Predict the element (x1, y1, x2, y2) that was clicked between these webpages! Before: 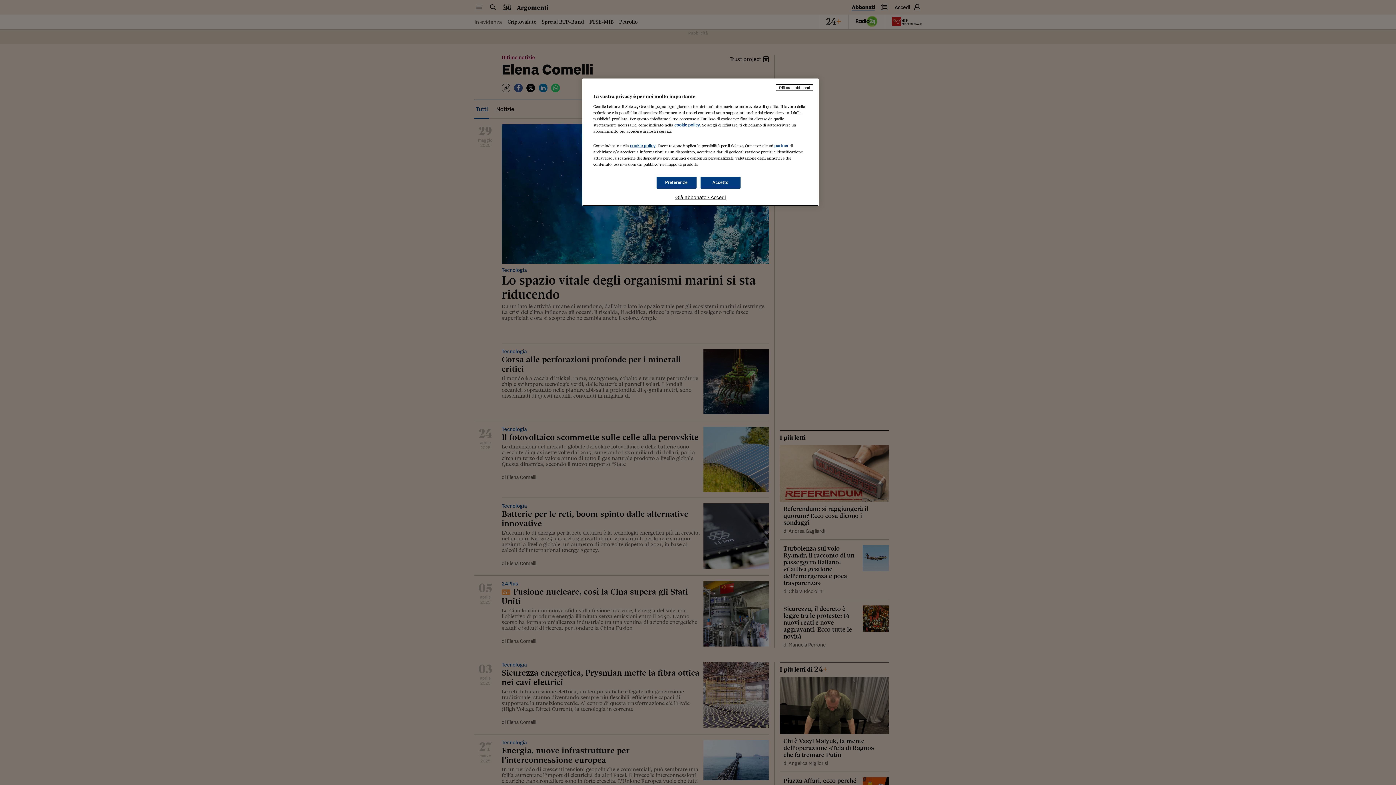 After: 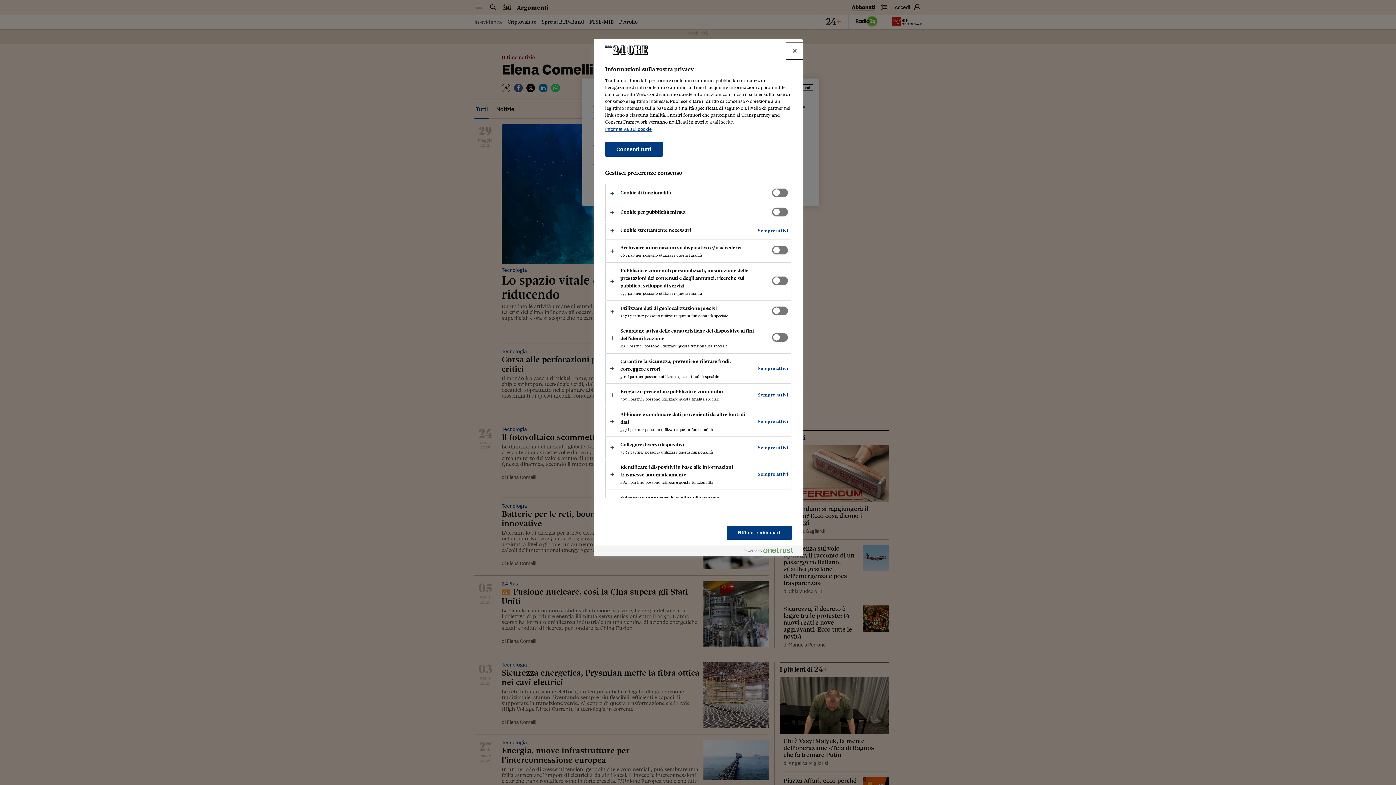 Action: bbox: (656, 176, 696, 188) label: Preferenze